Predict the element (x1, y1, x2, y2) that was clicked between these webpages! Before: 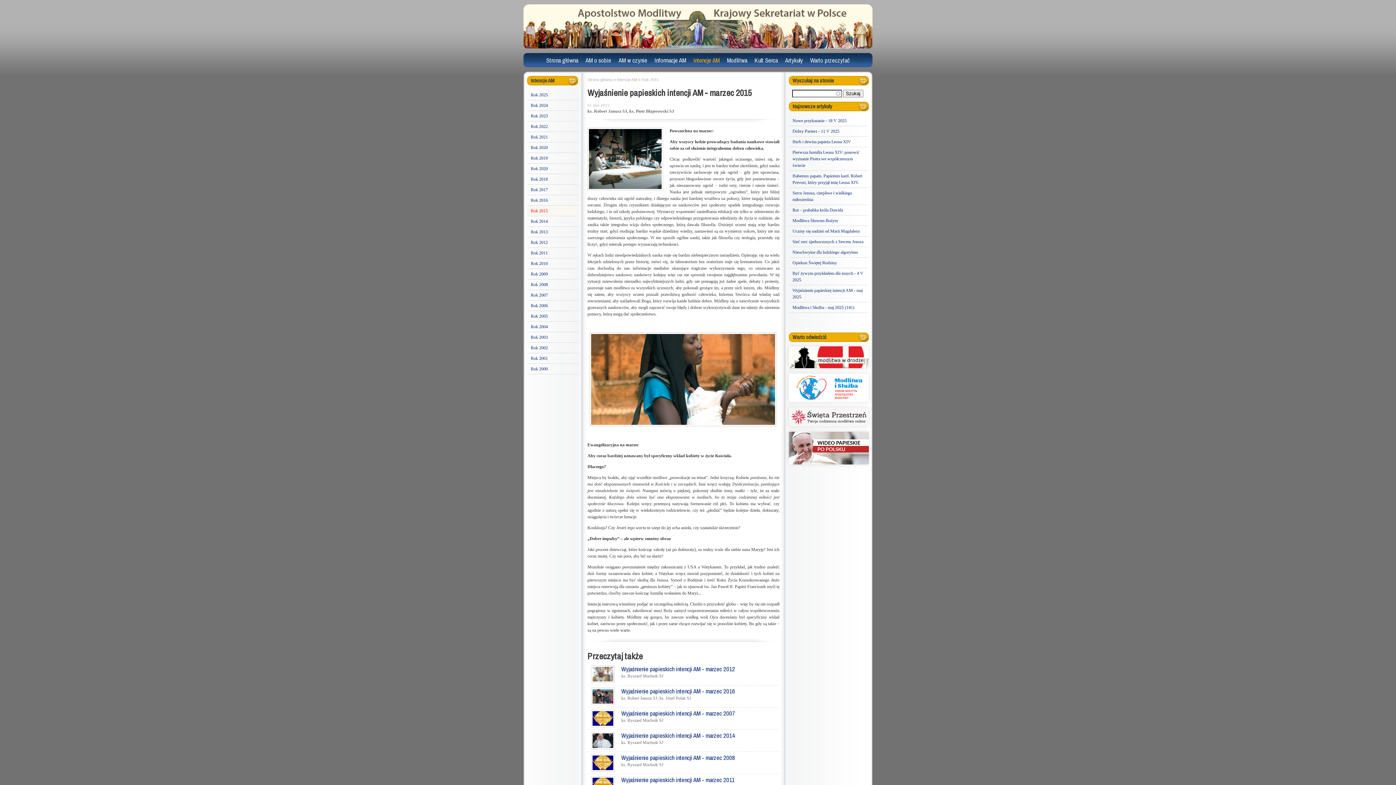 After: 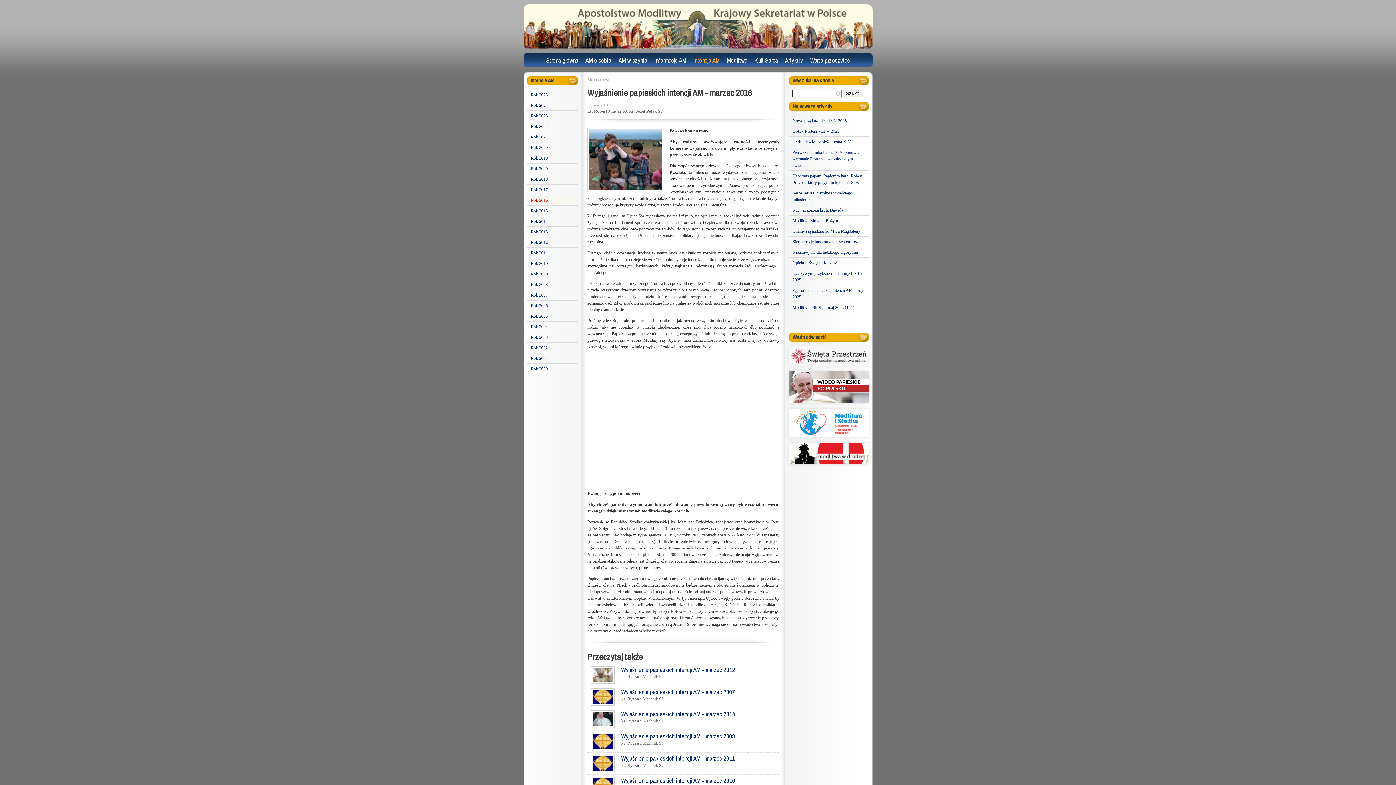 Action: label: Wyjaśnienie papieskich intencji AM - marzec 2016 bbox: (621, 687, 735, 695)